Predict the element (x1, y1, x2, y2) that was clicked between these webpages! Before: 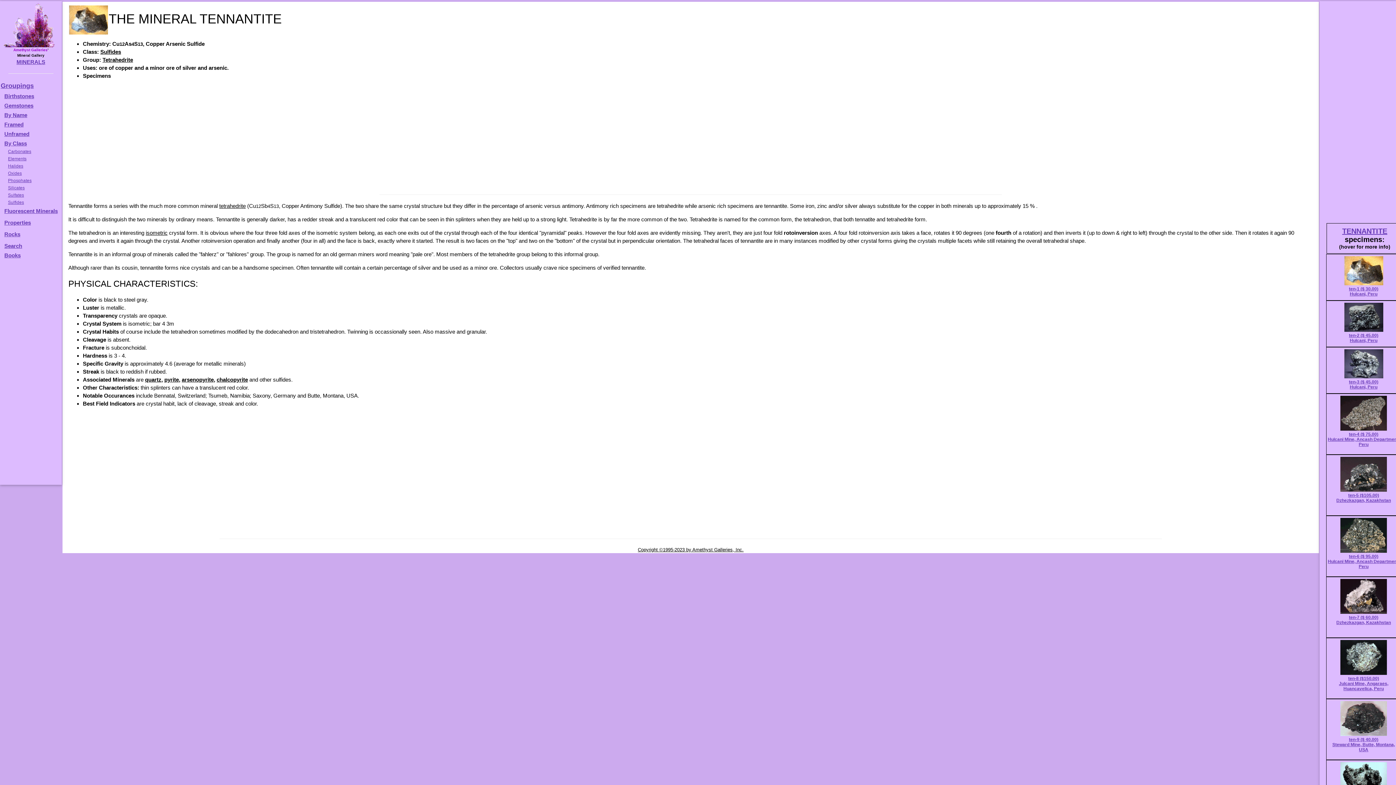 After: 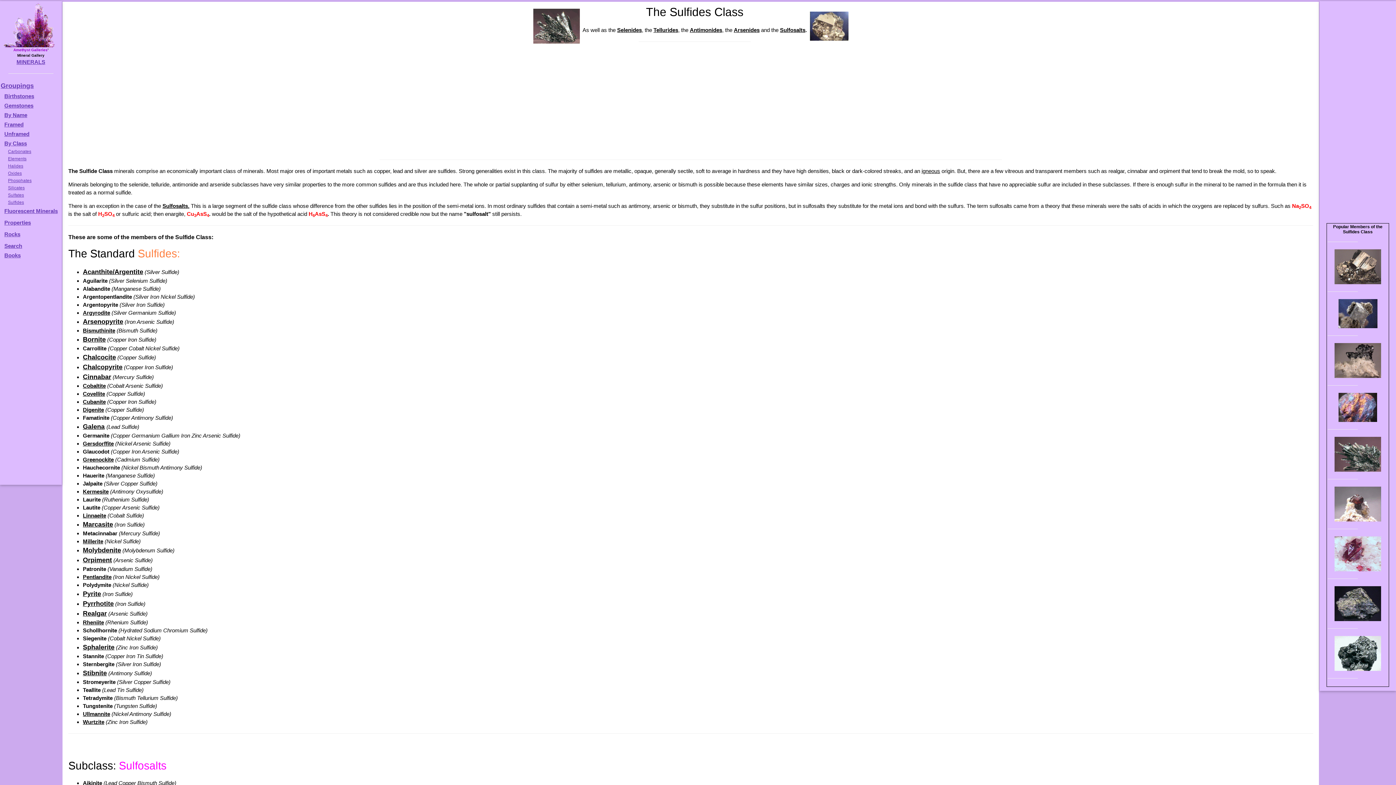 Action: bbox: (8, 199, 24, 204) label: Sulfides